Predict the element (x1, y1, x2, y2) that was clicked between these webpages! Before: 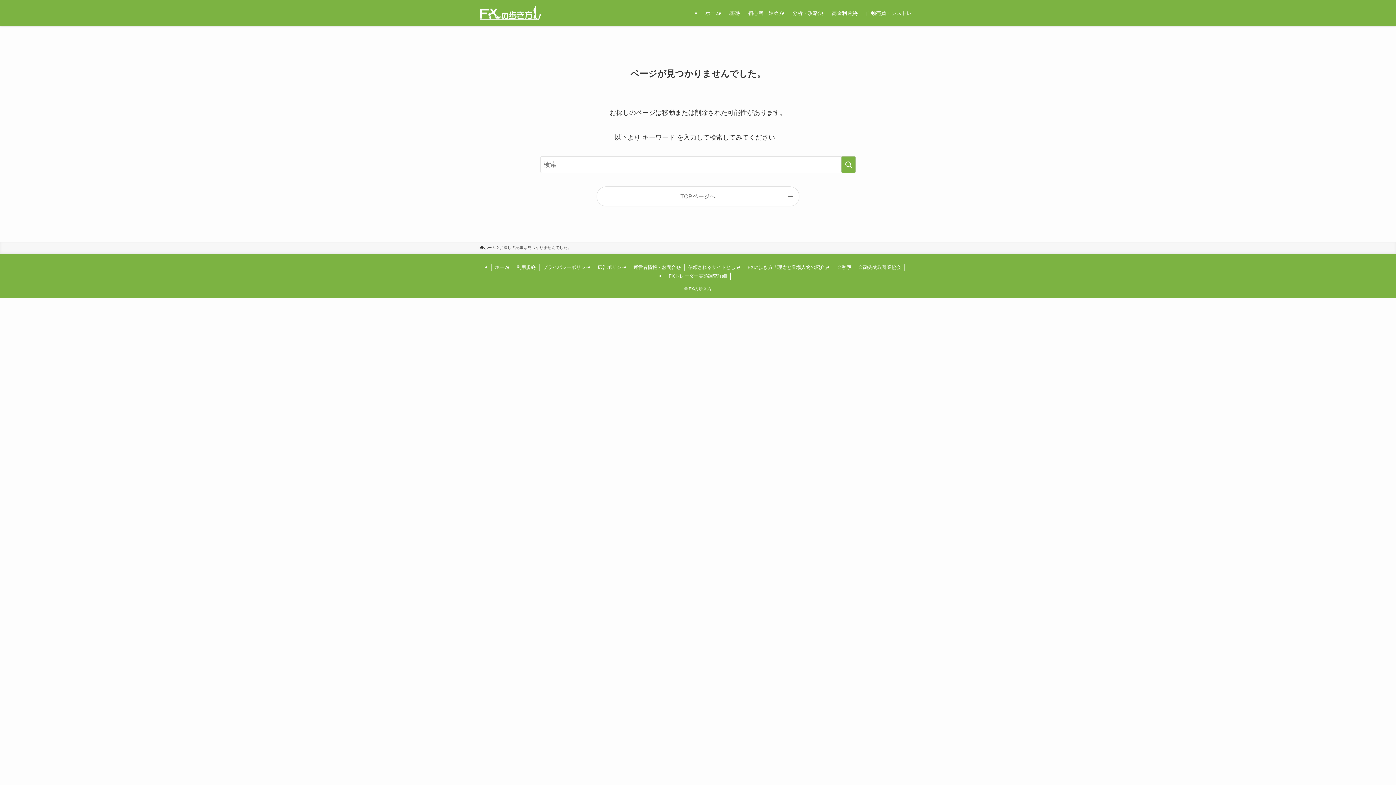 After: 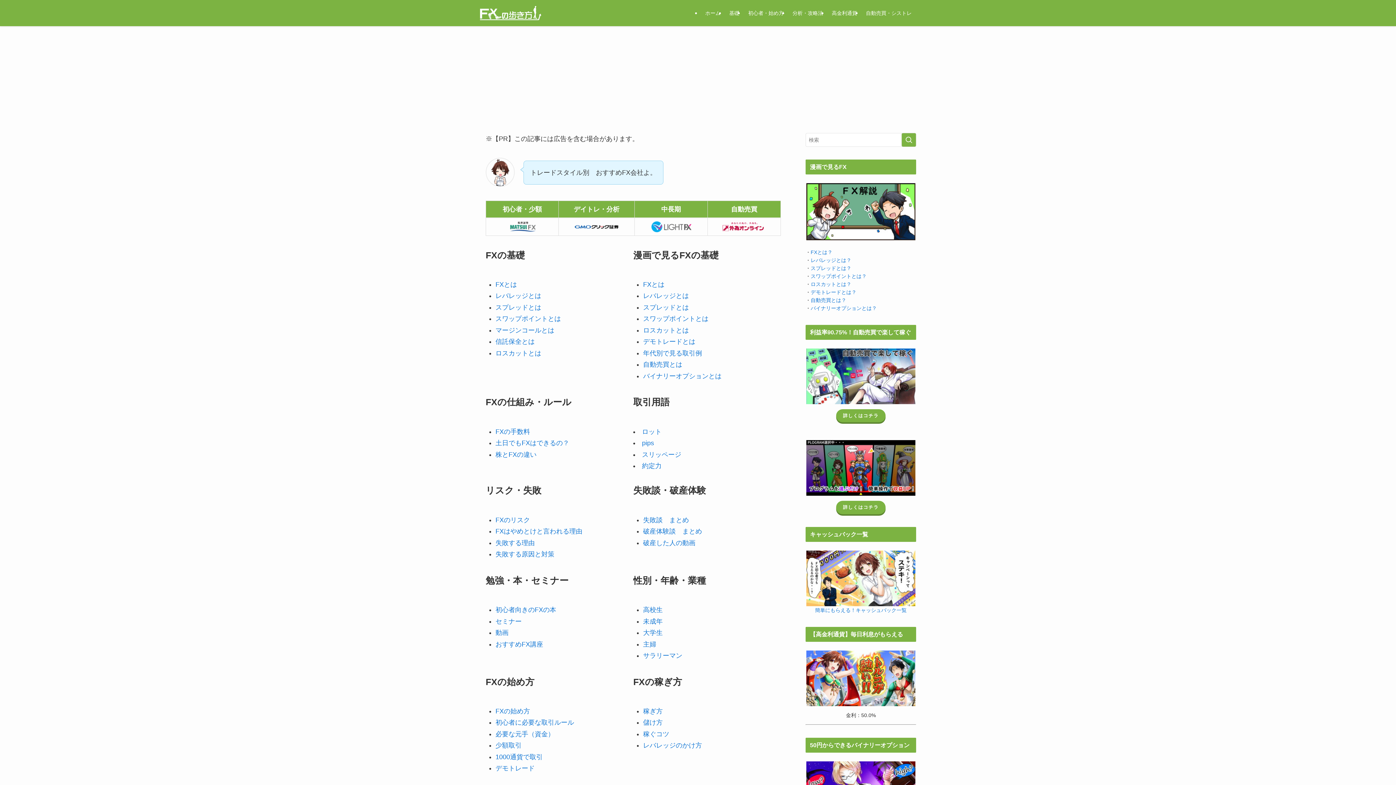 Action: bbox: (491, 264, 513, 271) label: ホーム